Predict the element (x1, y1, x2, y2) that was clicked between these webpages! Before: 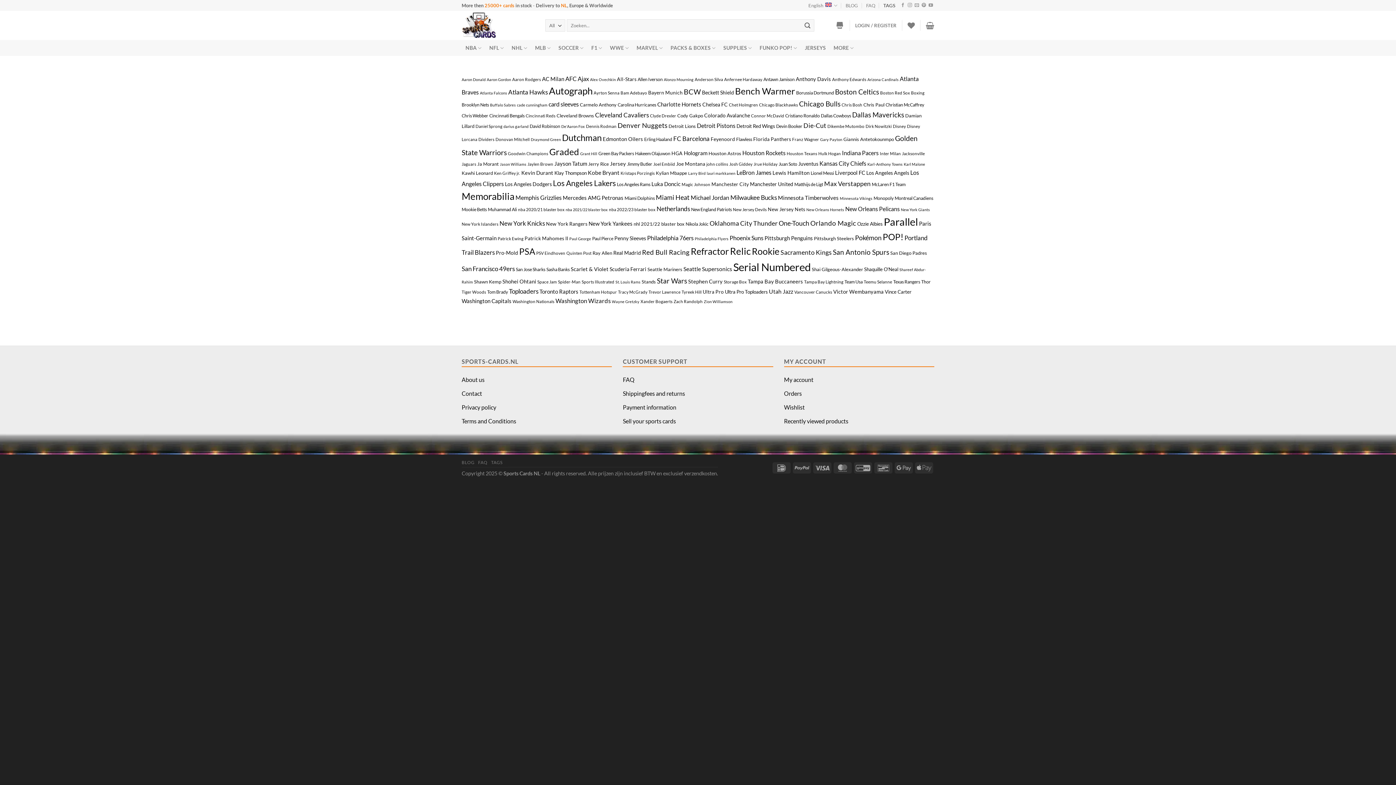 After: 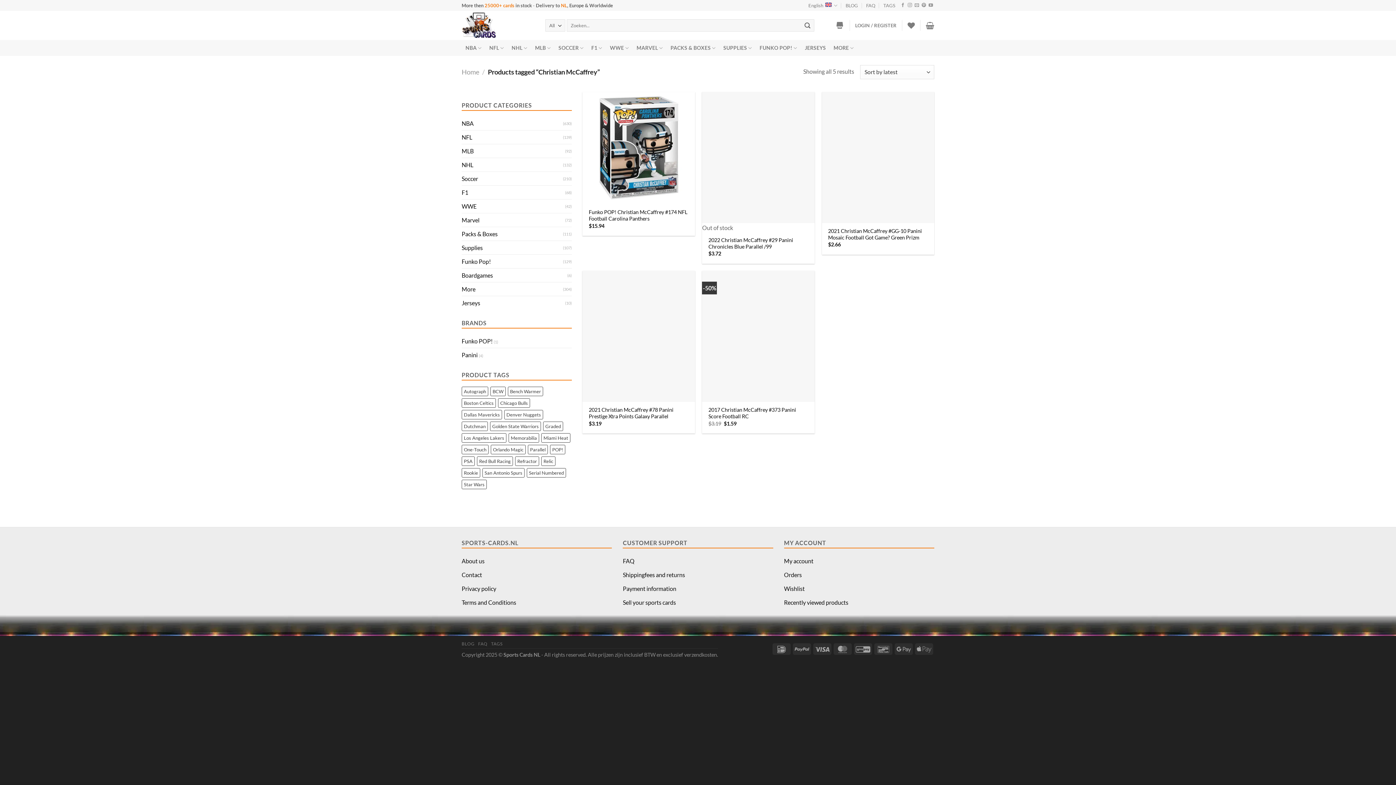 Action: label: Christian McCaffrey (5 items) bbox: (885, 102, 924, 107)